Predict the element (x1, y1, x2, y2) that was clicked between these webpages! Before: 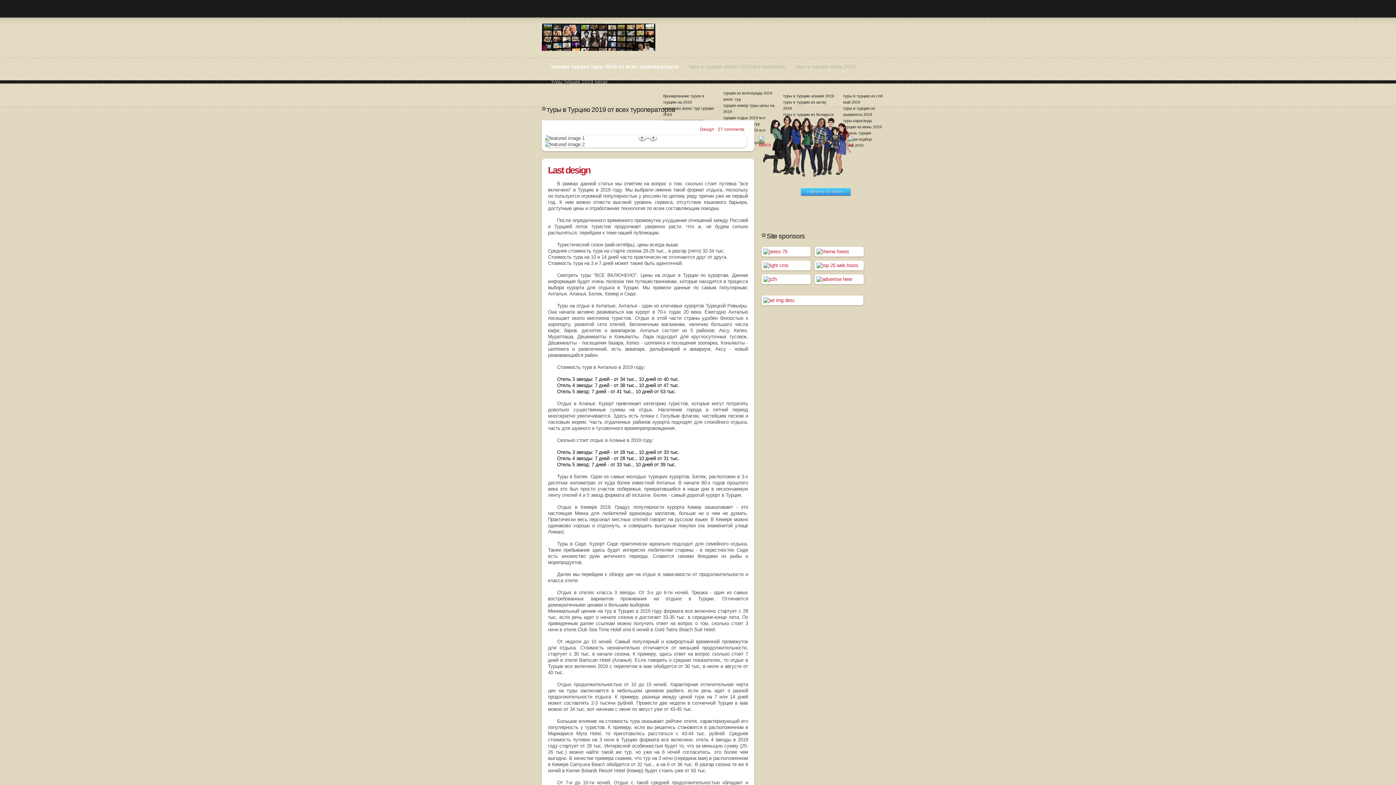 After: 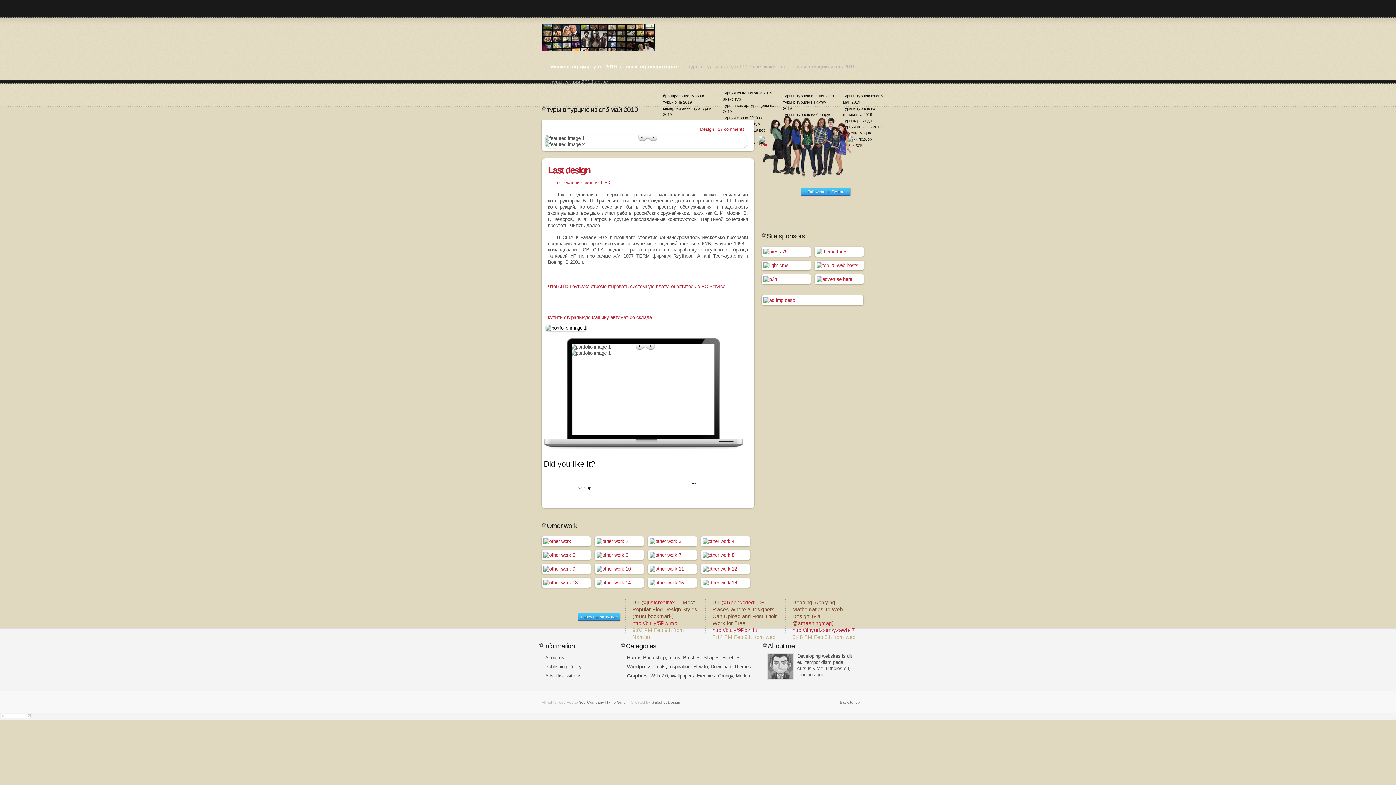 Action: bbox: (838, 93, 883, 105) label: туры в турцию из спб май 2019